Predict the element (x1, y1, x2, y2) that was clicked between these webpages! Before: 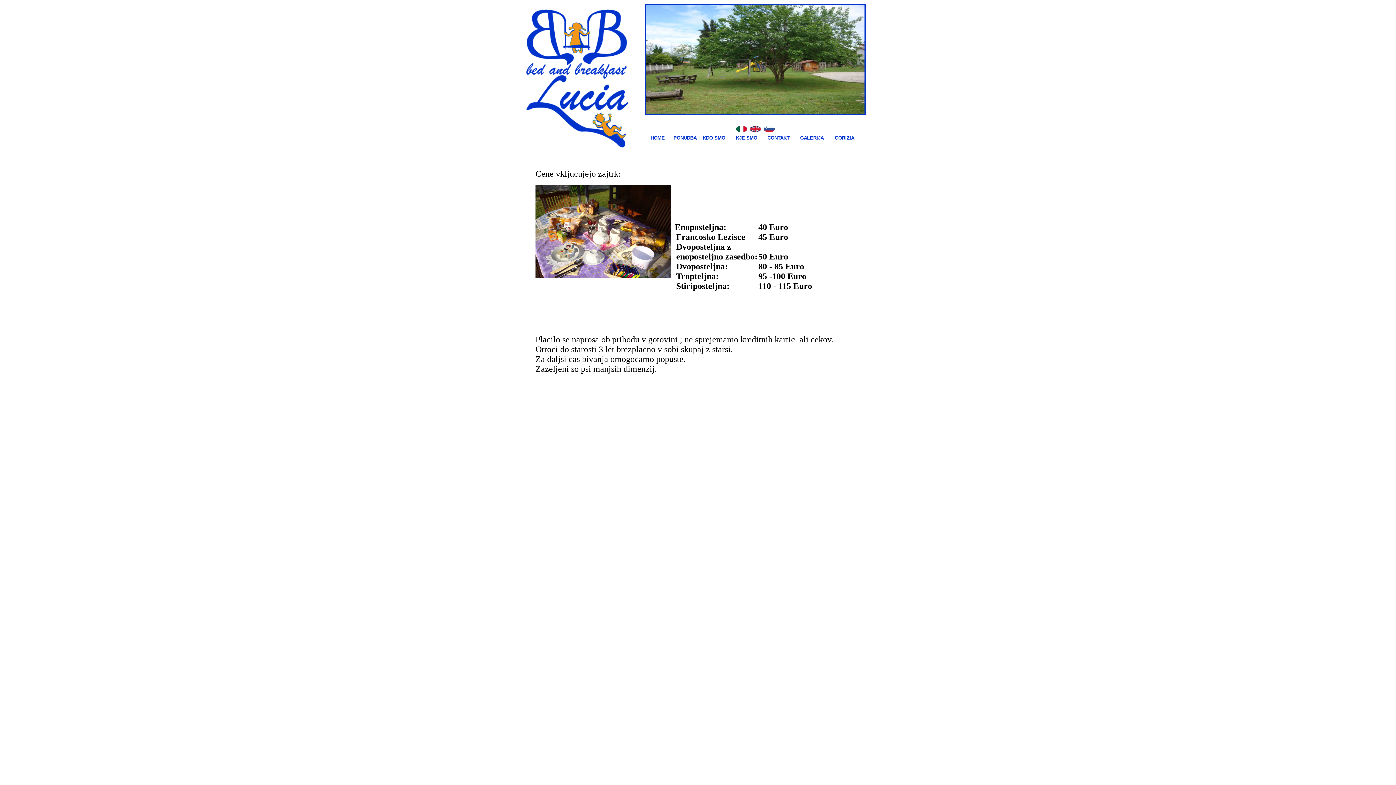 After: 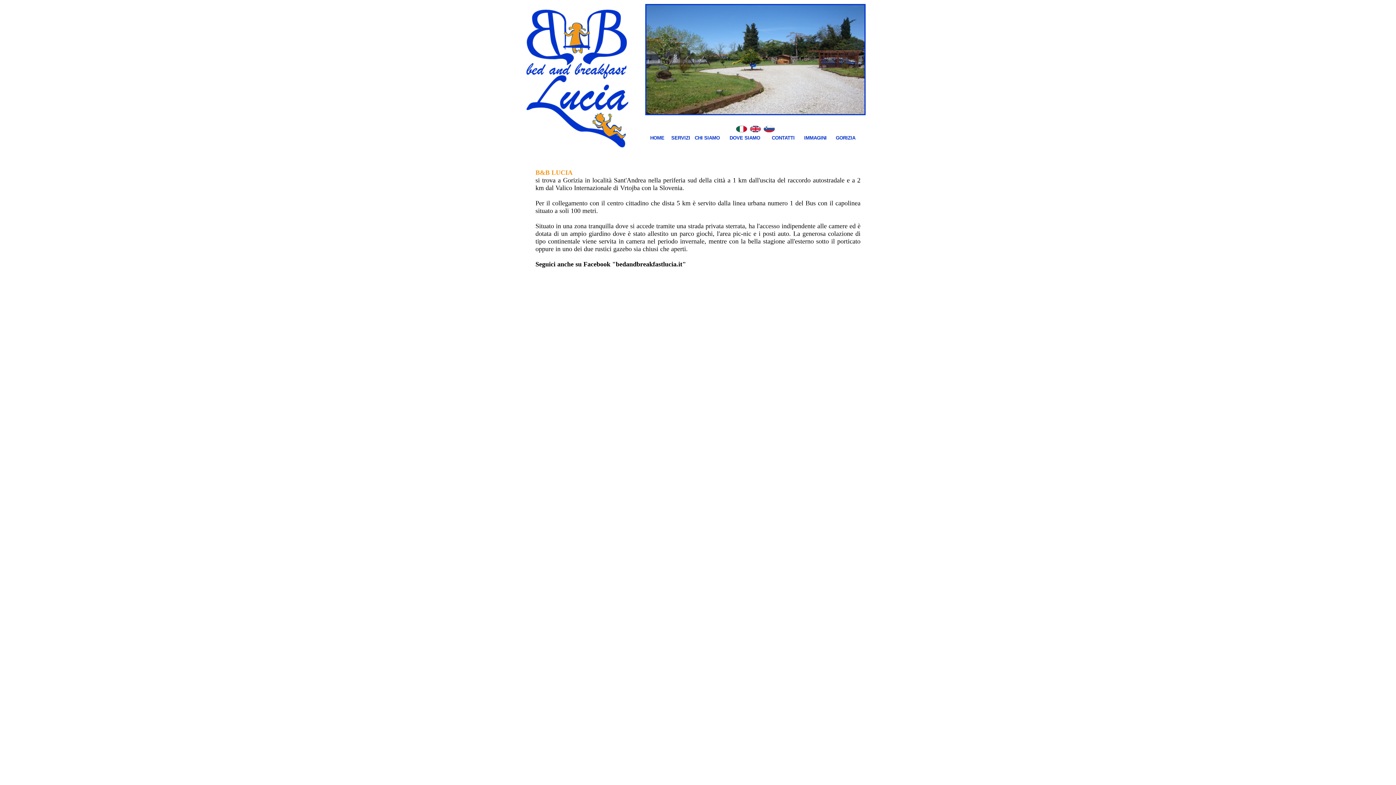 Action: bbox: (736, 127, 747, 133)